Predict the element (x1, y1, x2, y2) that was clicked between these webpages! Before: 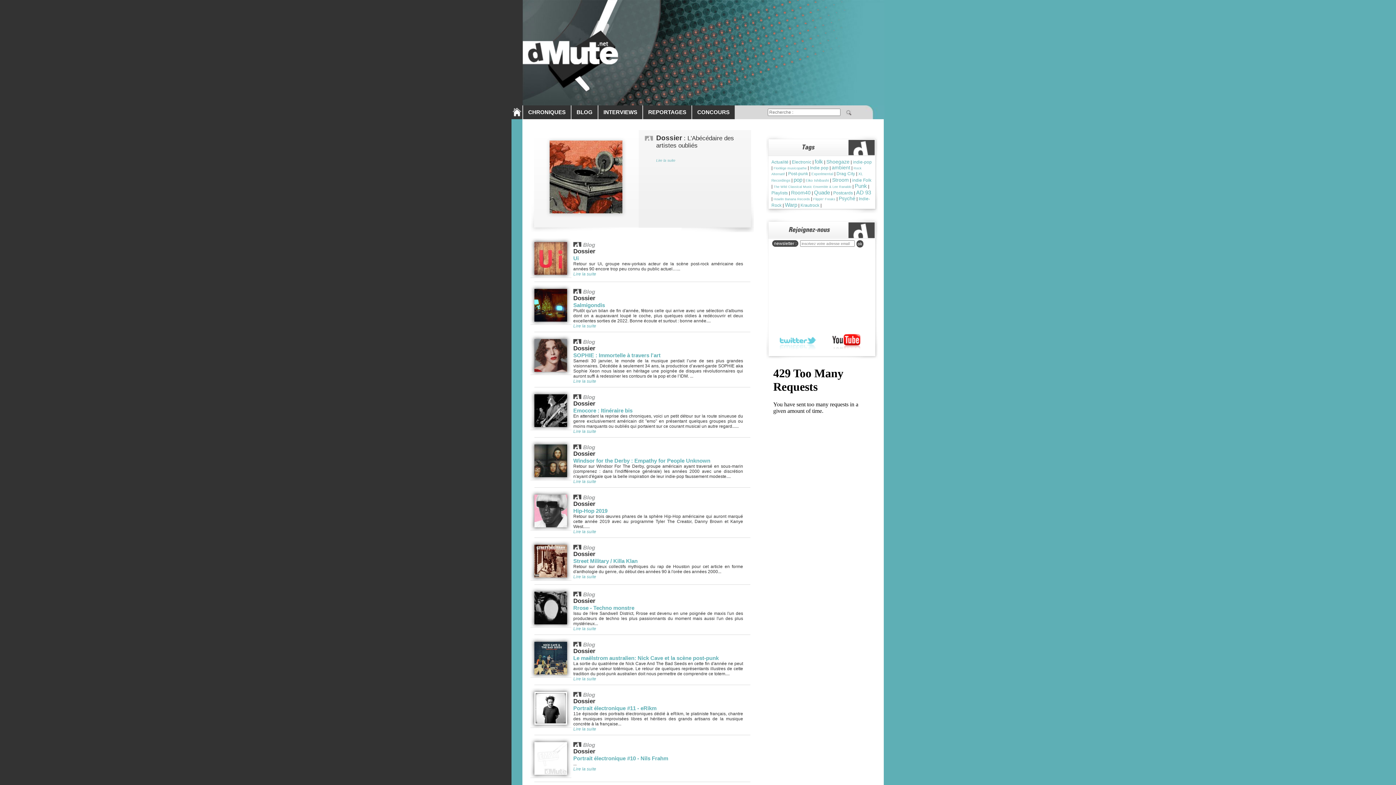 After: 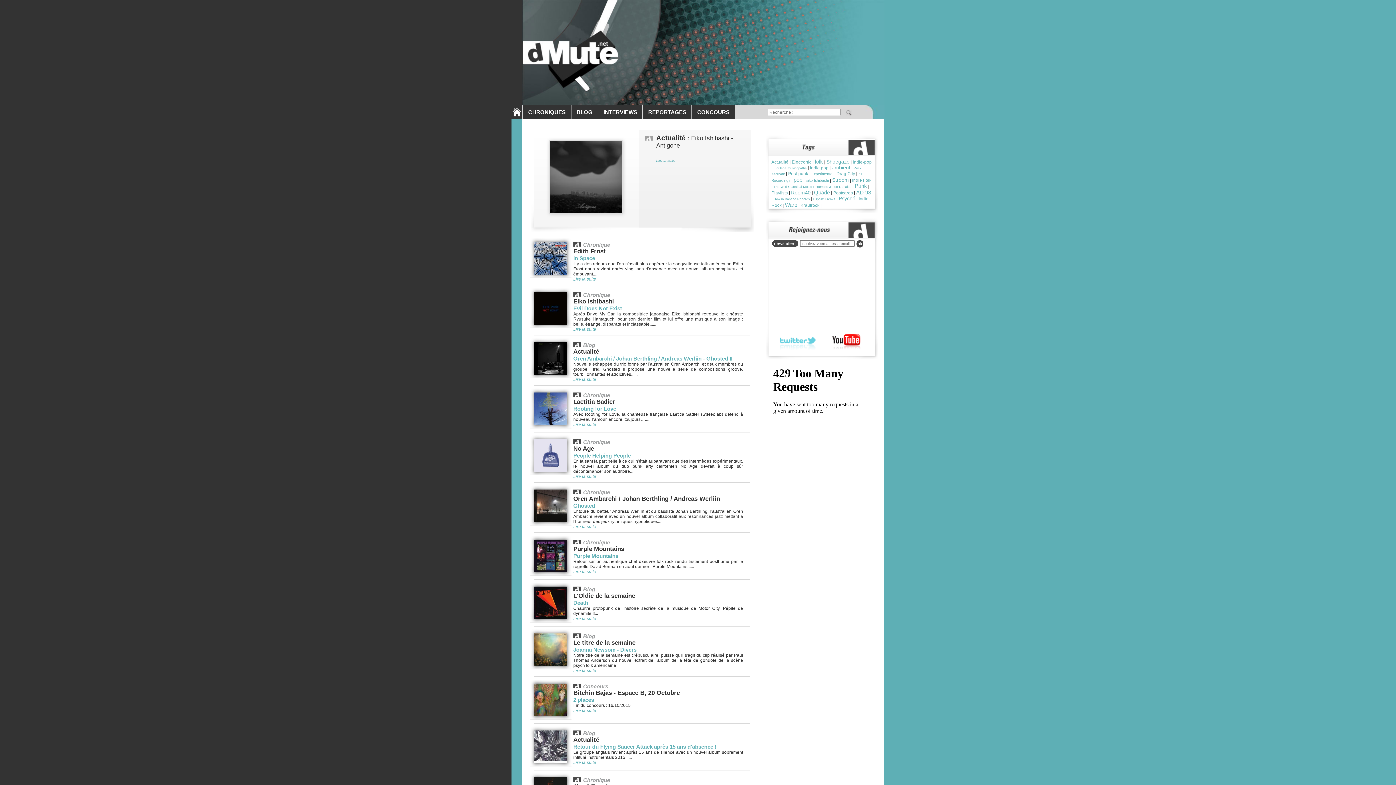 Action: bbox: (836, 171, 855, 176) label: Drag City